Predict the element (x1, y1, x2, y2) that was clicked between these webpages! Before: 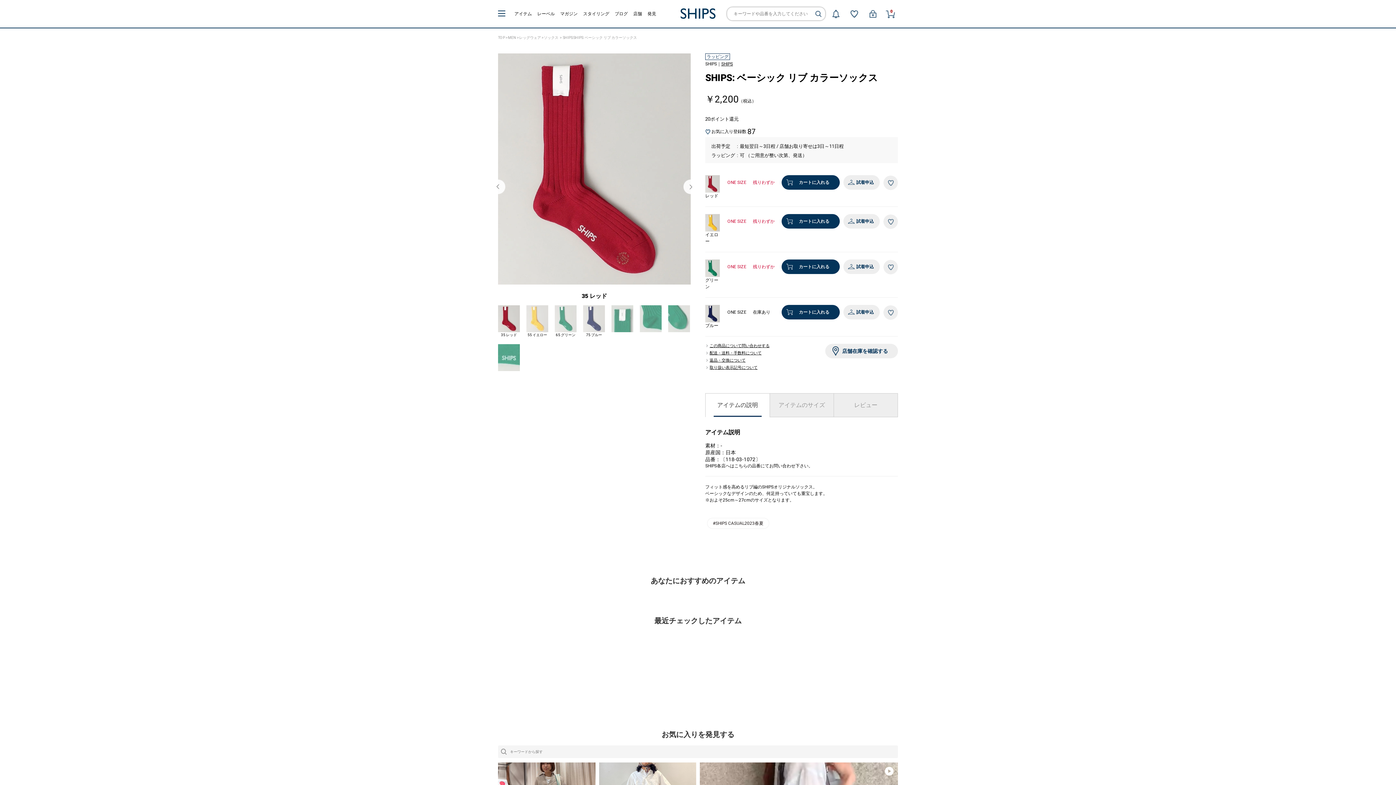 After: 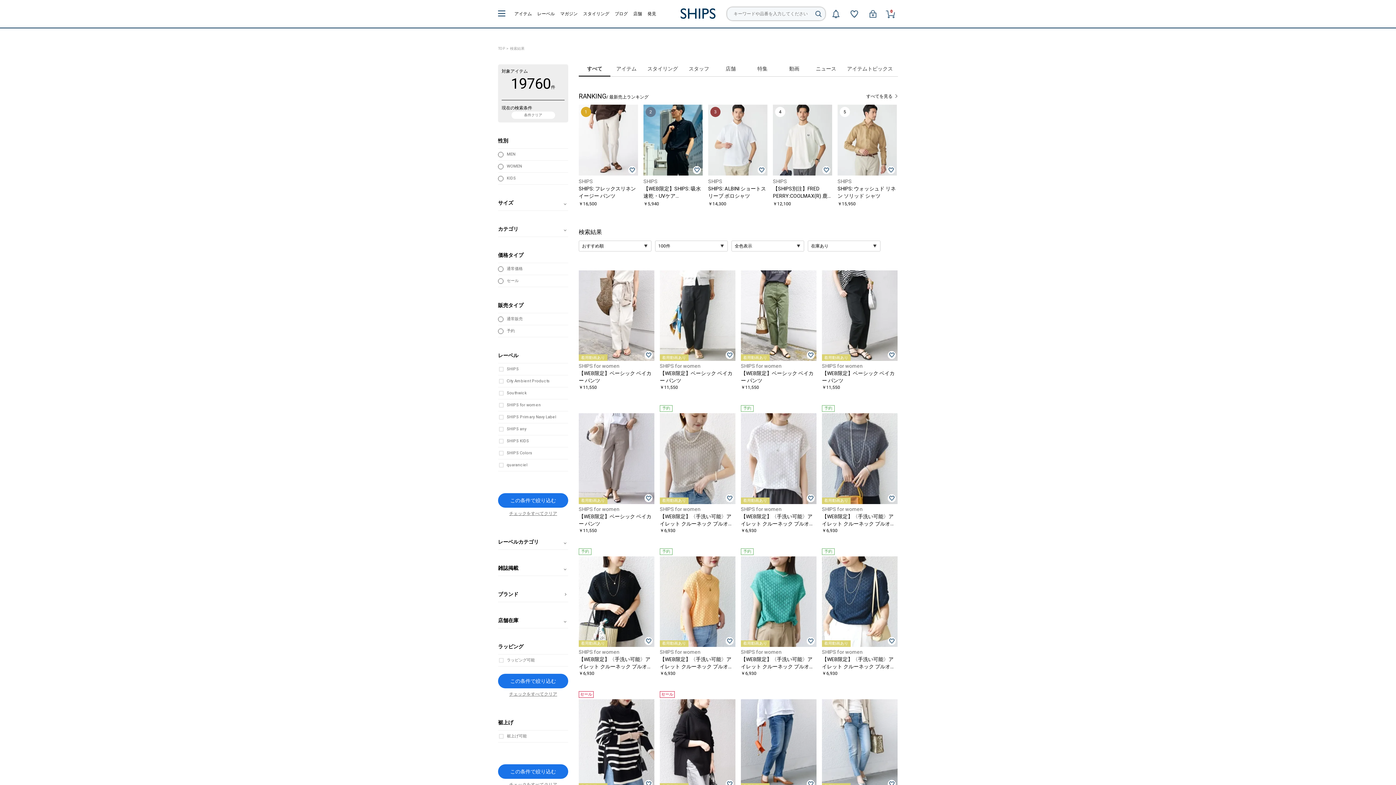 Action: bbox: (721, 61, 733, 66) label: SHIPS